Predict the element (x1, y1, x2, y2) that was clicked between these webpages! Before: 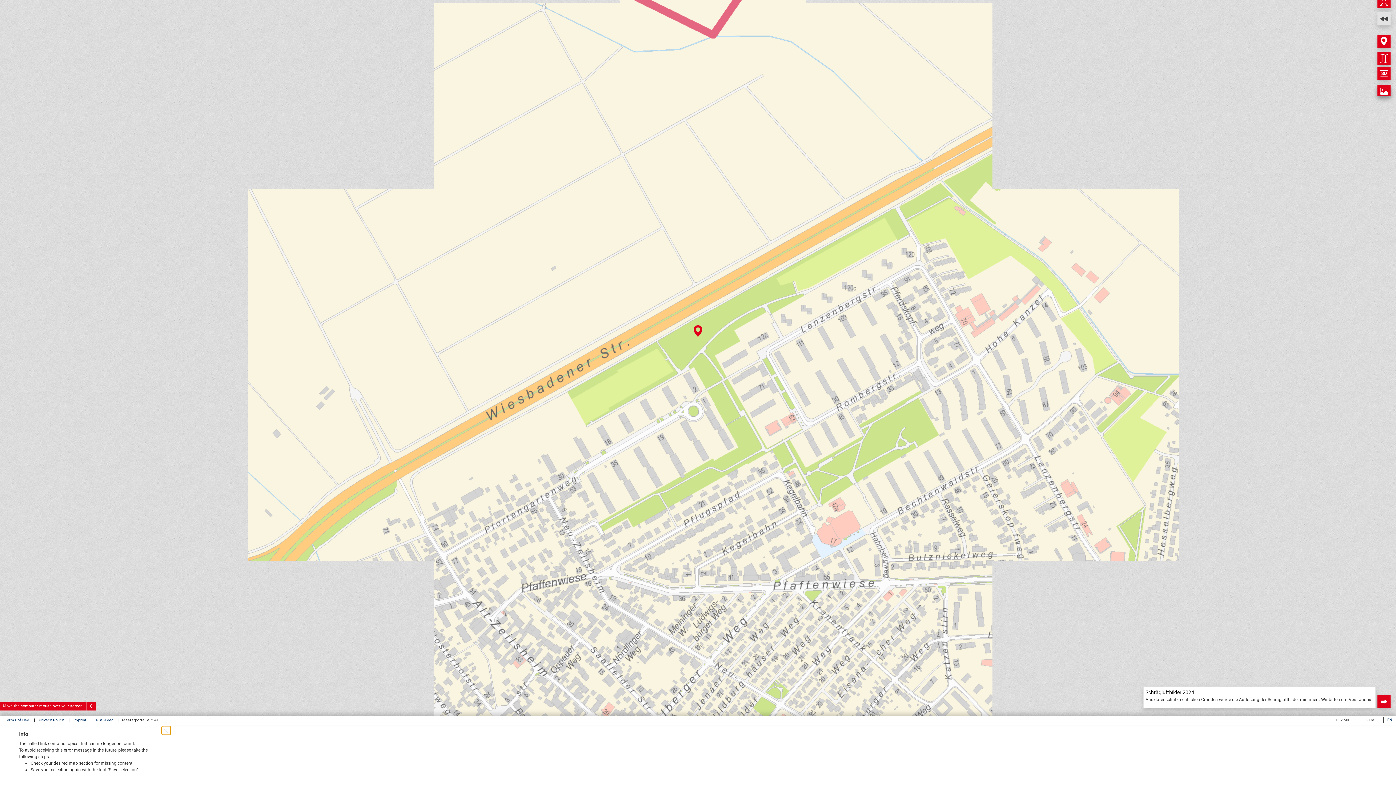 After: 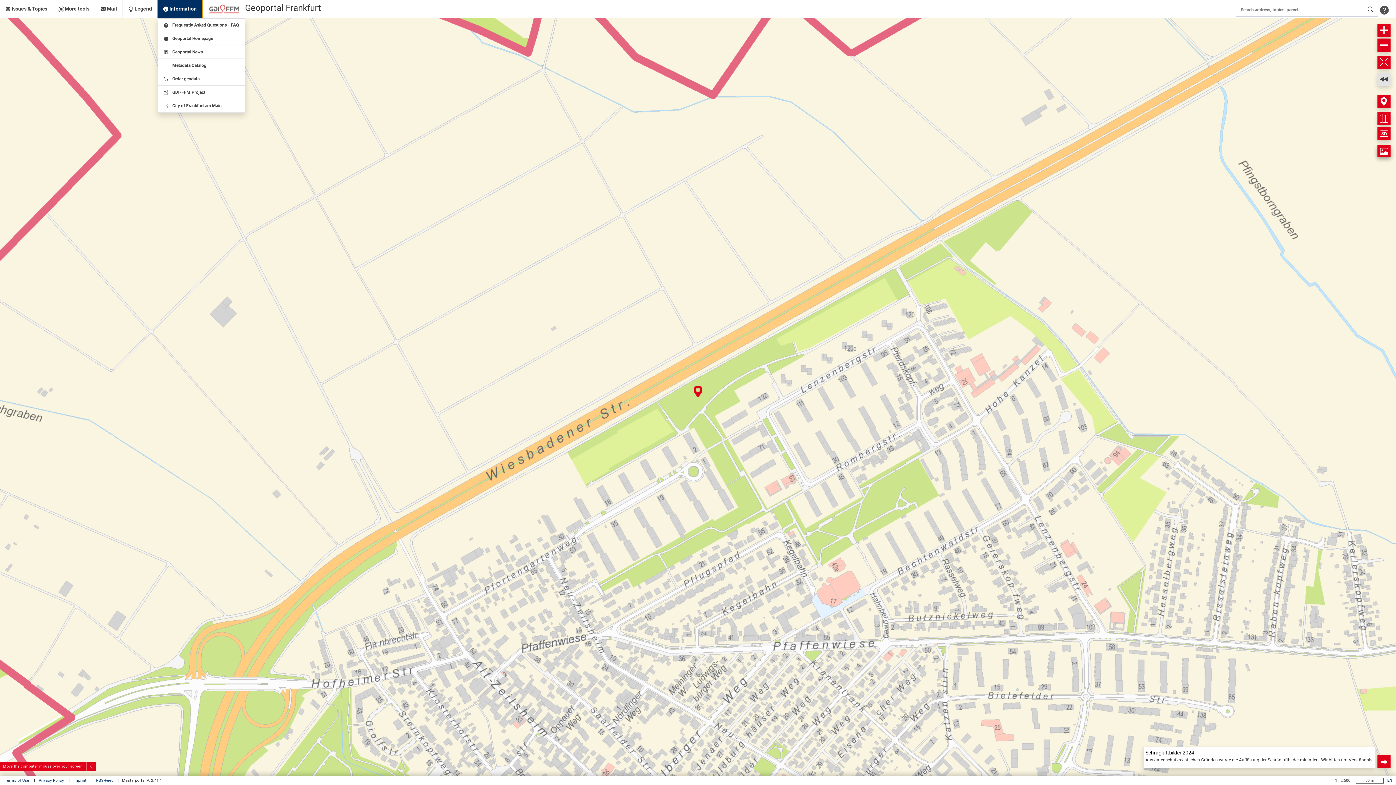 Action: bbox: (149, 0, 190, 18) label:  Information